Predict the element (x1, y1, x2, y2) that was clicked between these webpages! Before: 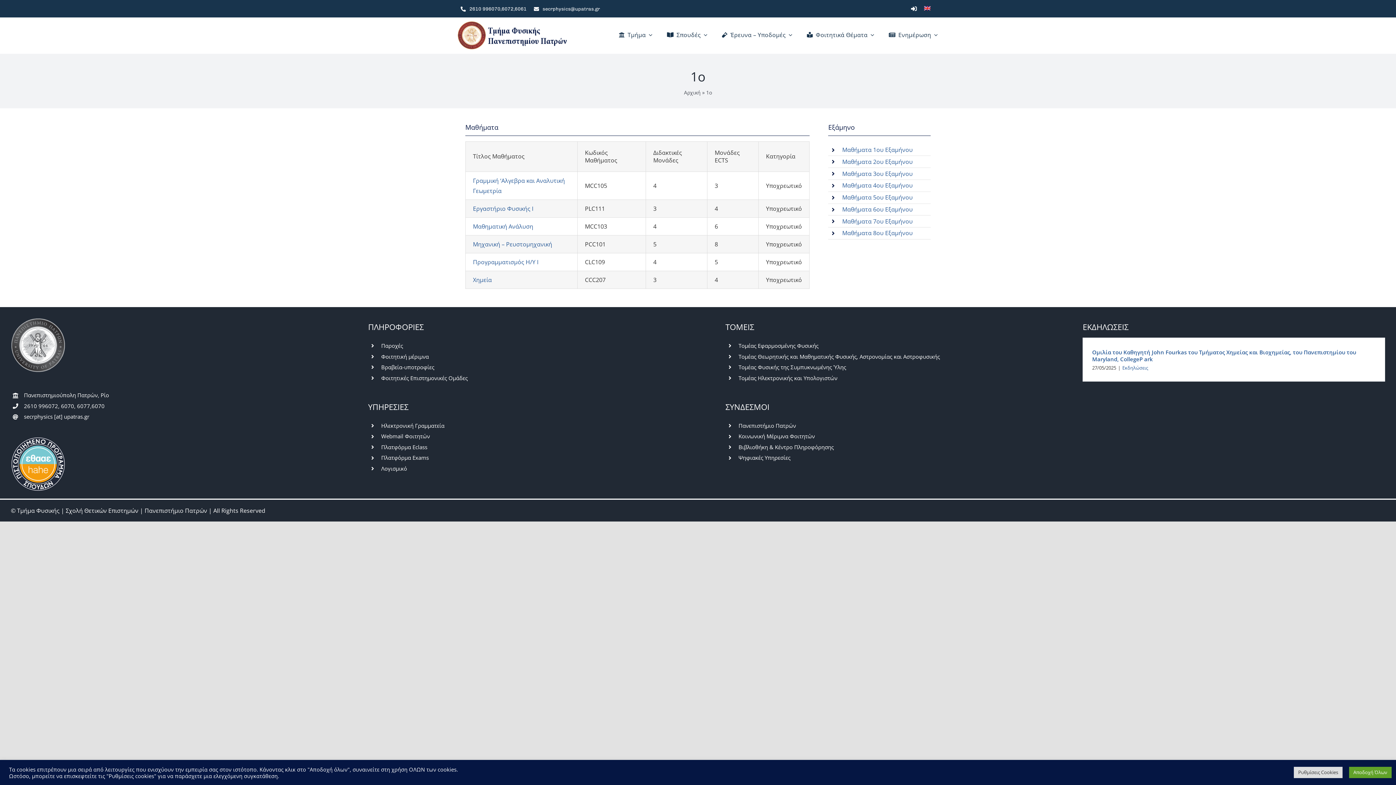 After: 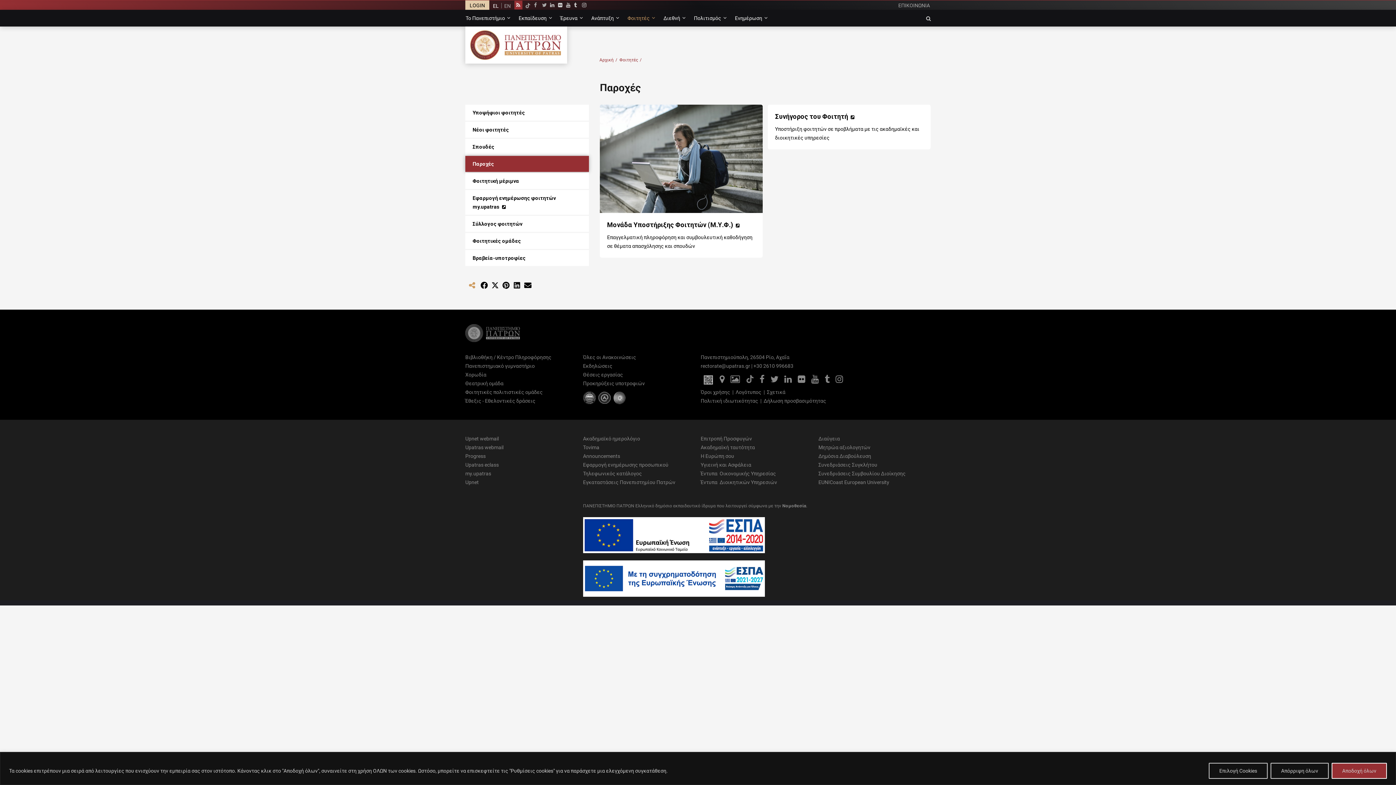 Action: label: Παροχές bbox: (381, 342, 403, 349)